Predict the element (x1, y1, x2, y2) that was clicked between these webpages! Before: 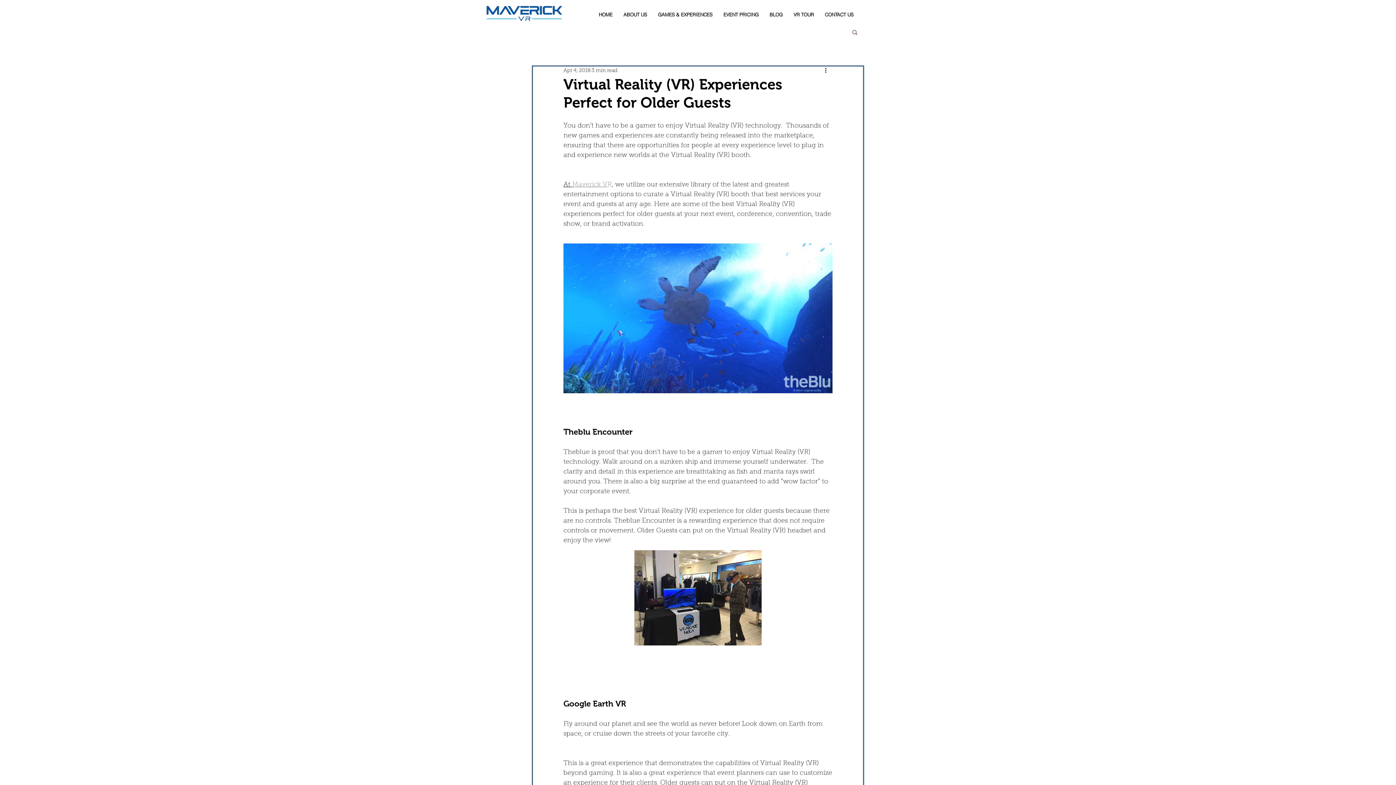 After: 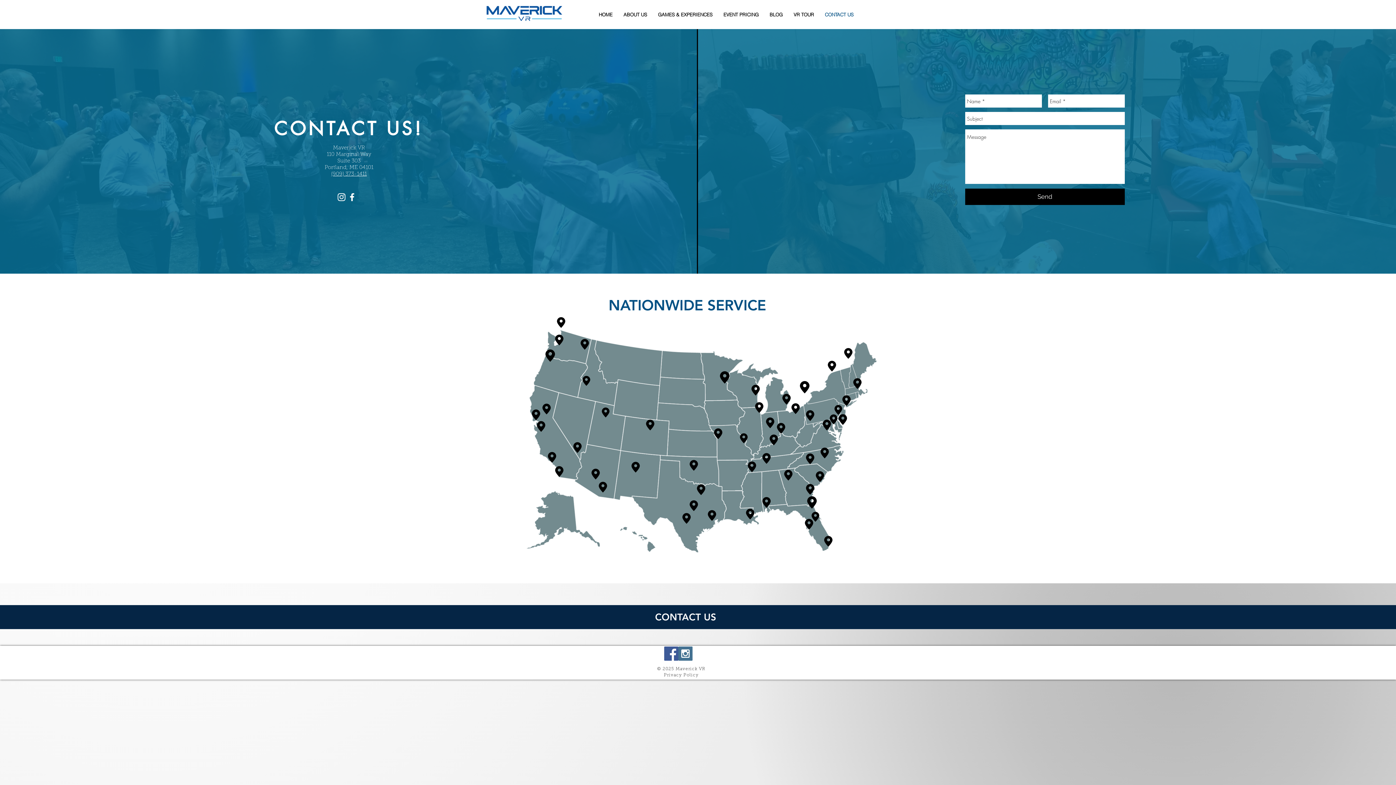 Action: label: CONTACT US bbox: (819, 2, 859, 26)